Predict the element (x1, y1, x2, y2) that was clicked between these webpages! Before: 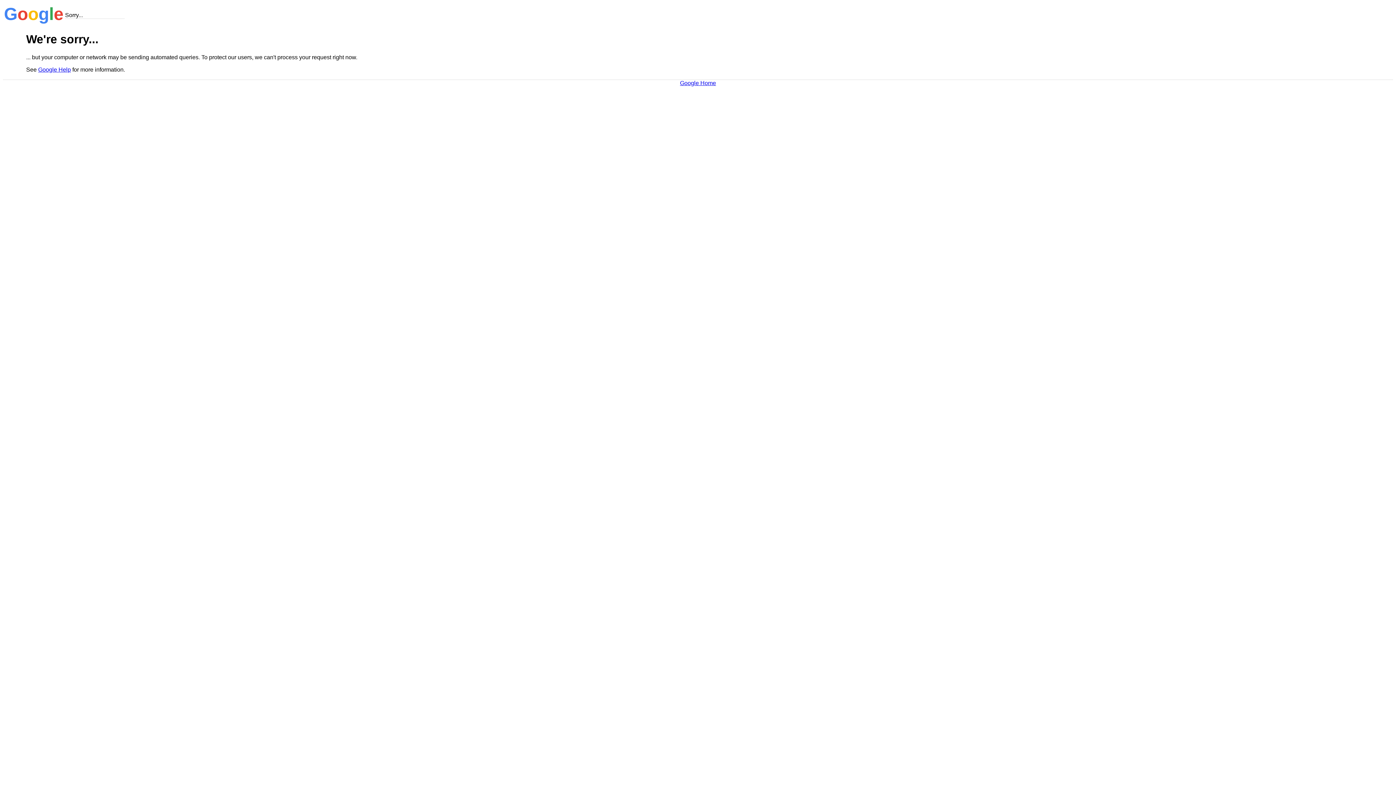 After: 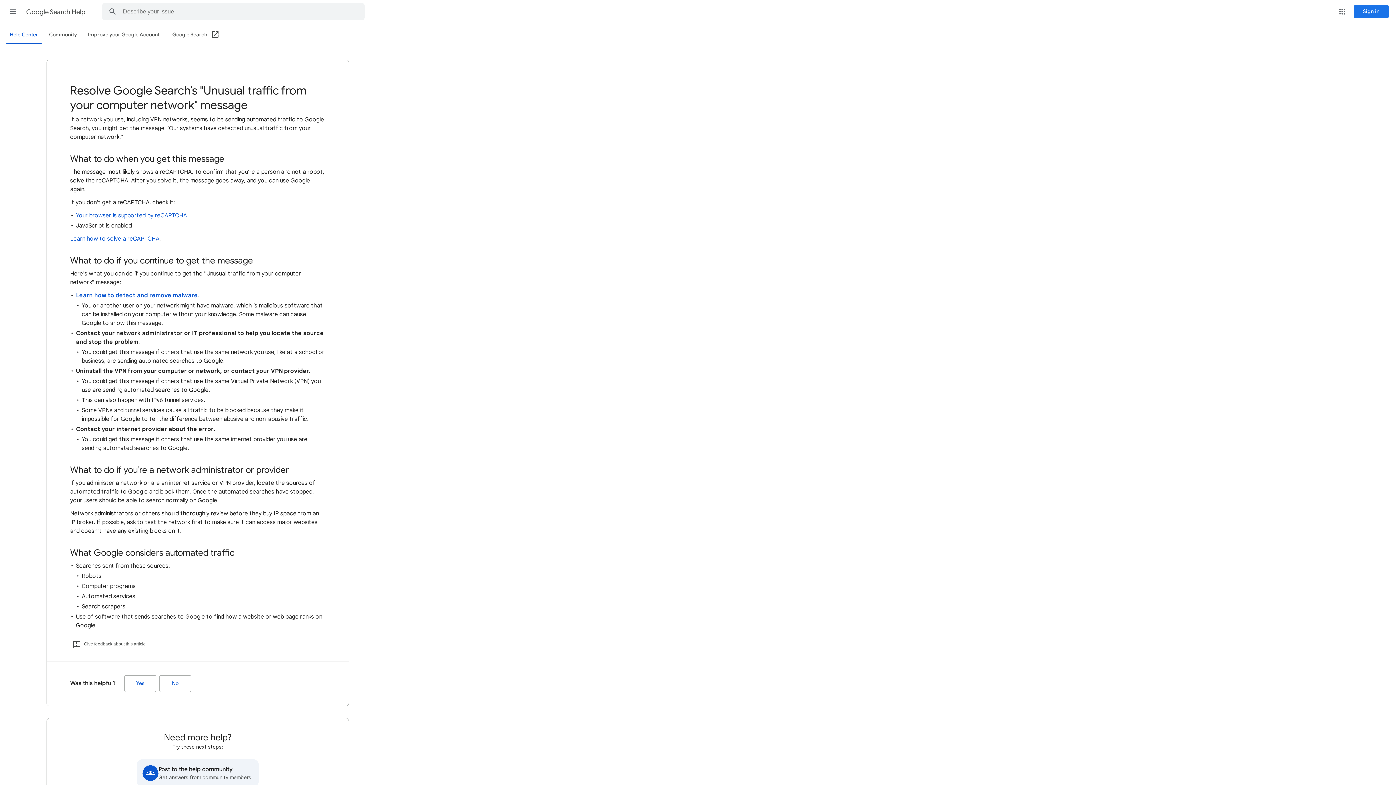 Action: label: Google Help bbox: (38, 66, 70, 72)